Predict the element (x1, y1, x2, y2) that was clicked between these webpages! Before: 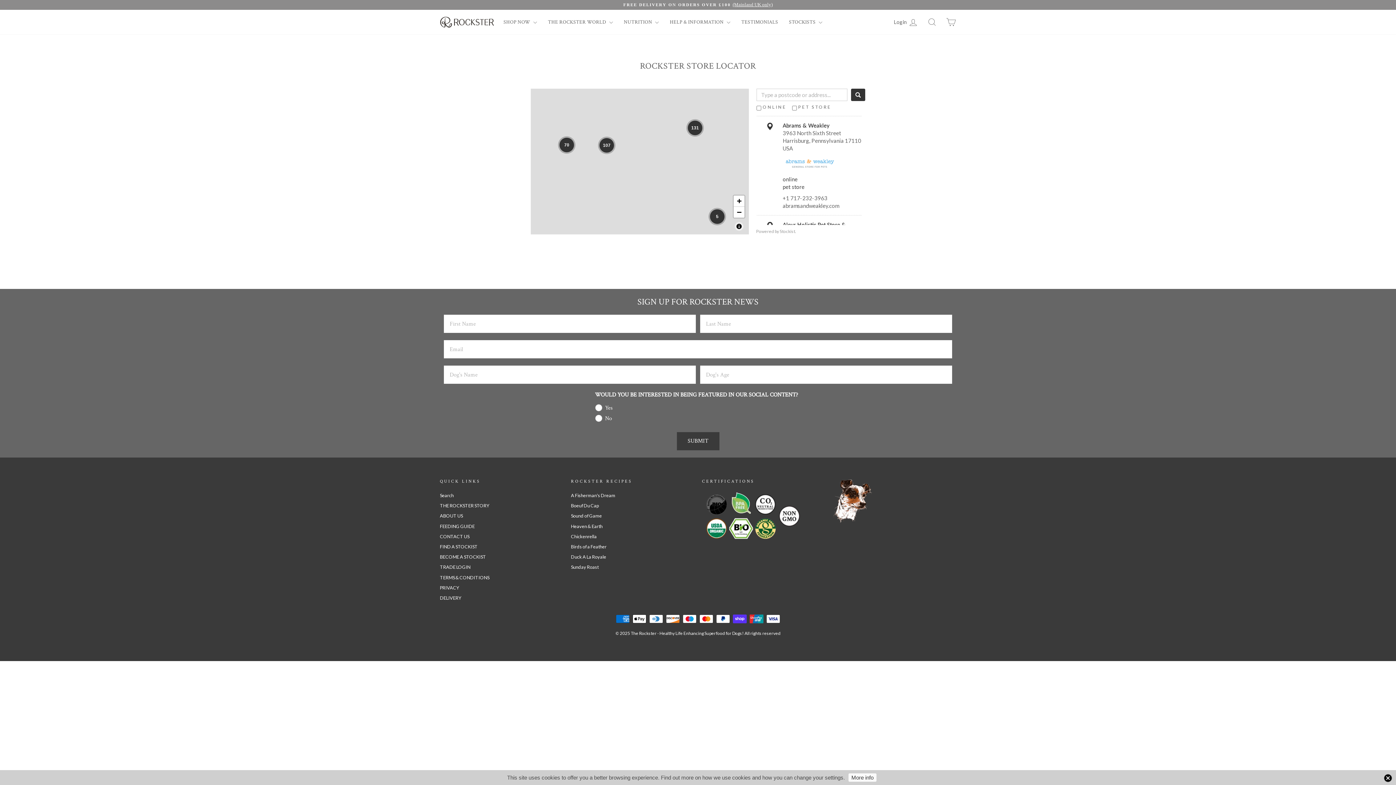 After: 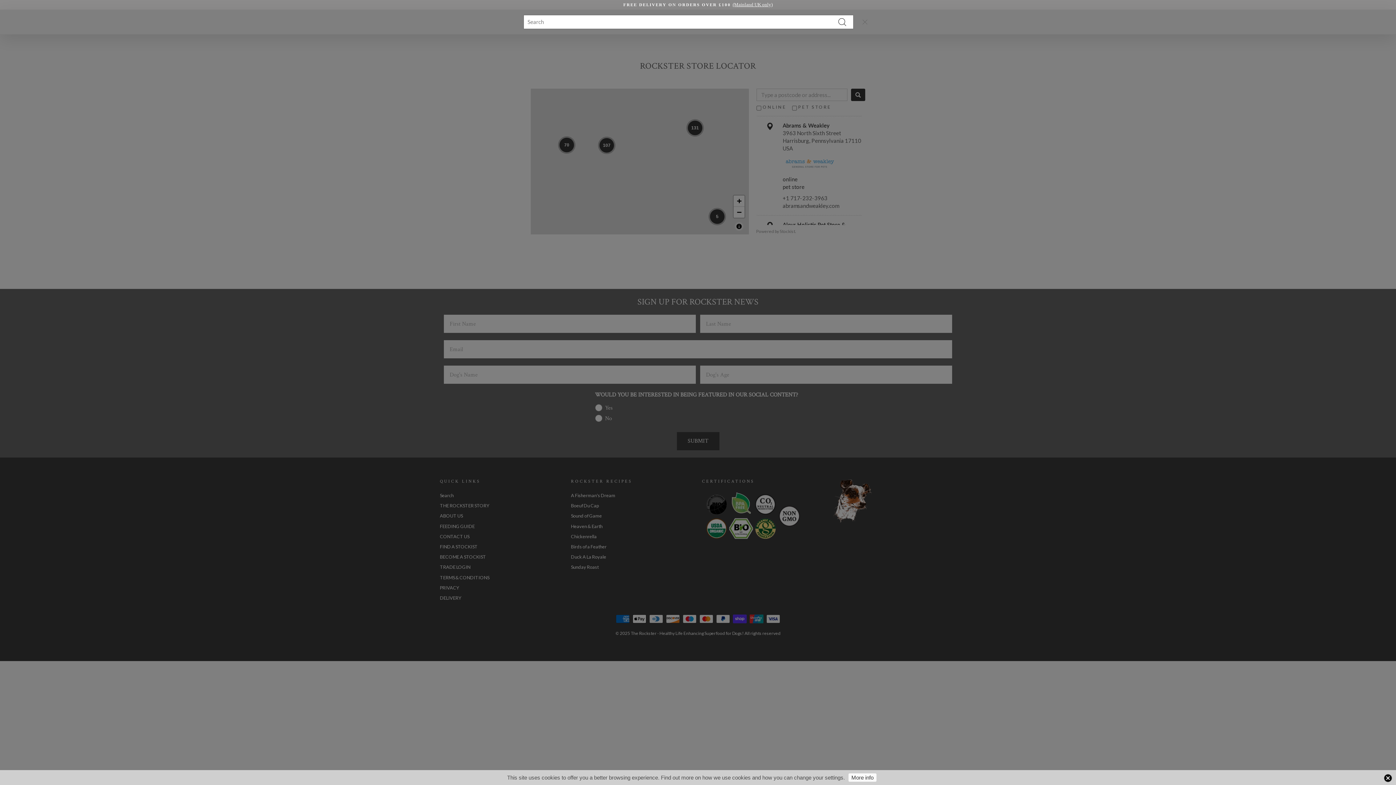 Action: label: SEARCH bbox: (922, 14, 941, 29)